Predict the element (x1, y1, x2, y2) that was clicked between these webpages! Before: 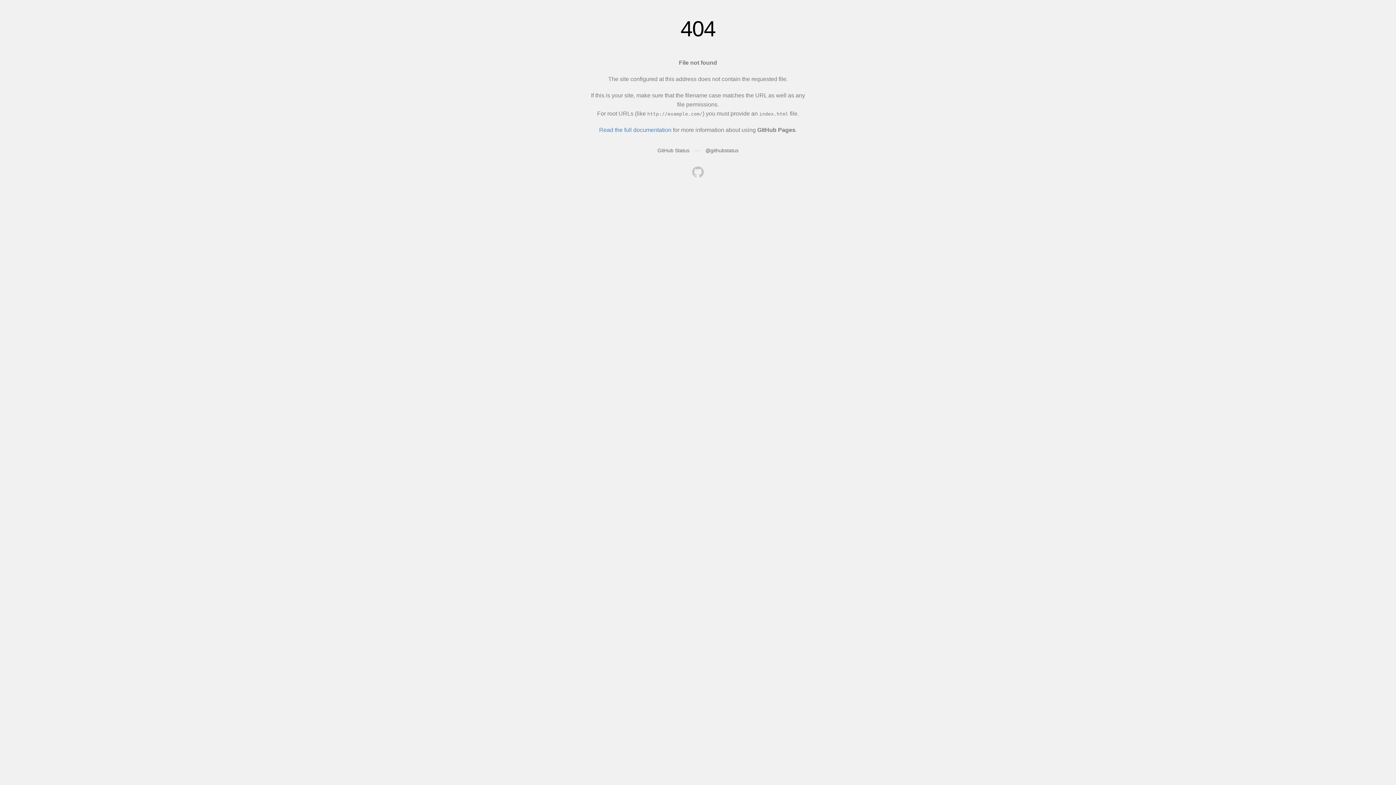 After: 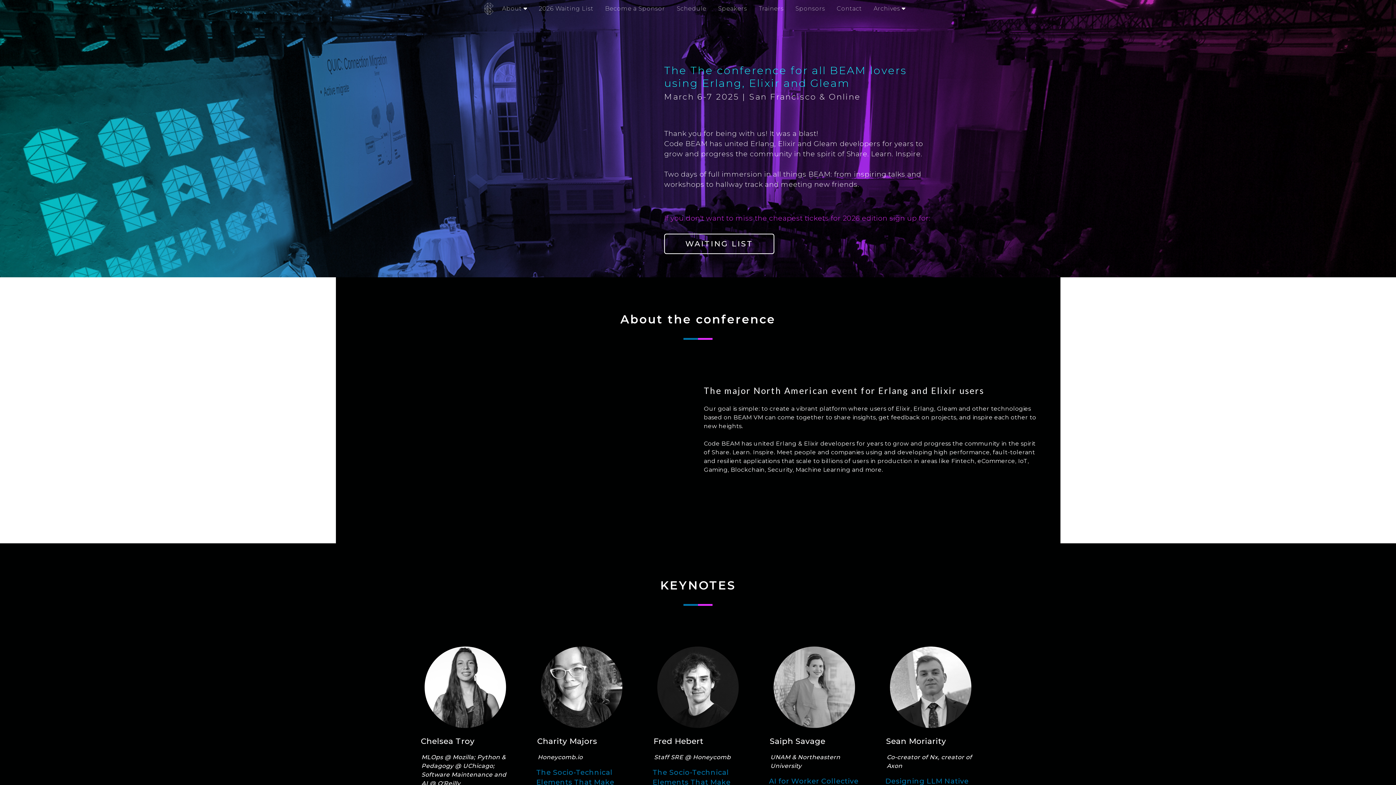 Action: bbox: (692, 166, 704, 179)